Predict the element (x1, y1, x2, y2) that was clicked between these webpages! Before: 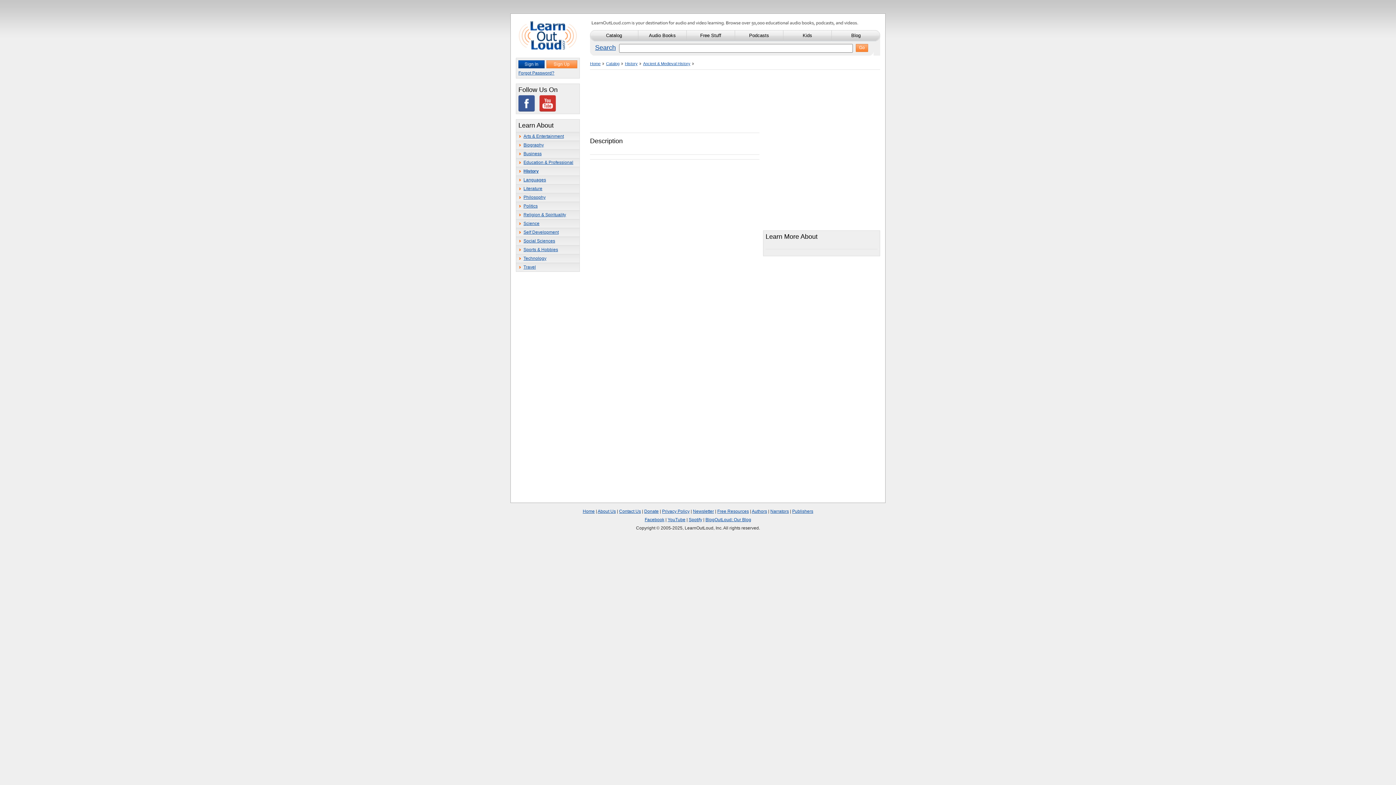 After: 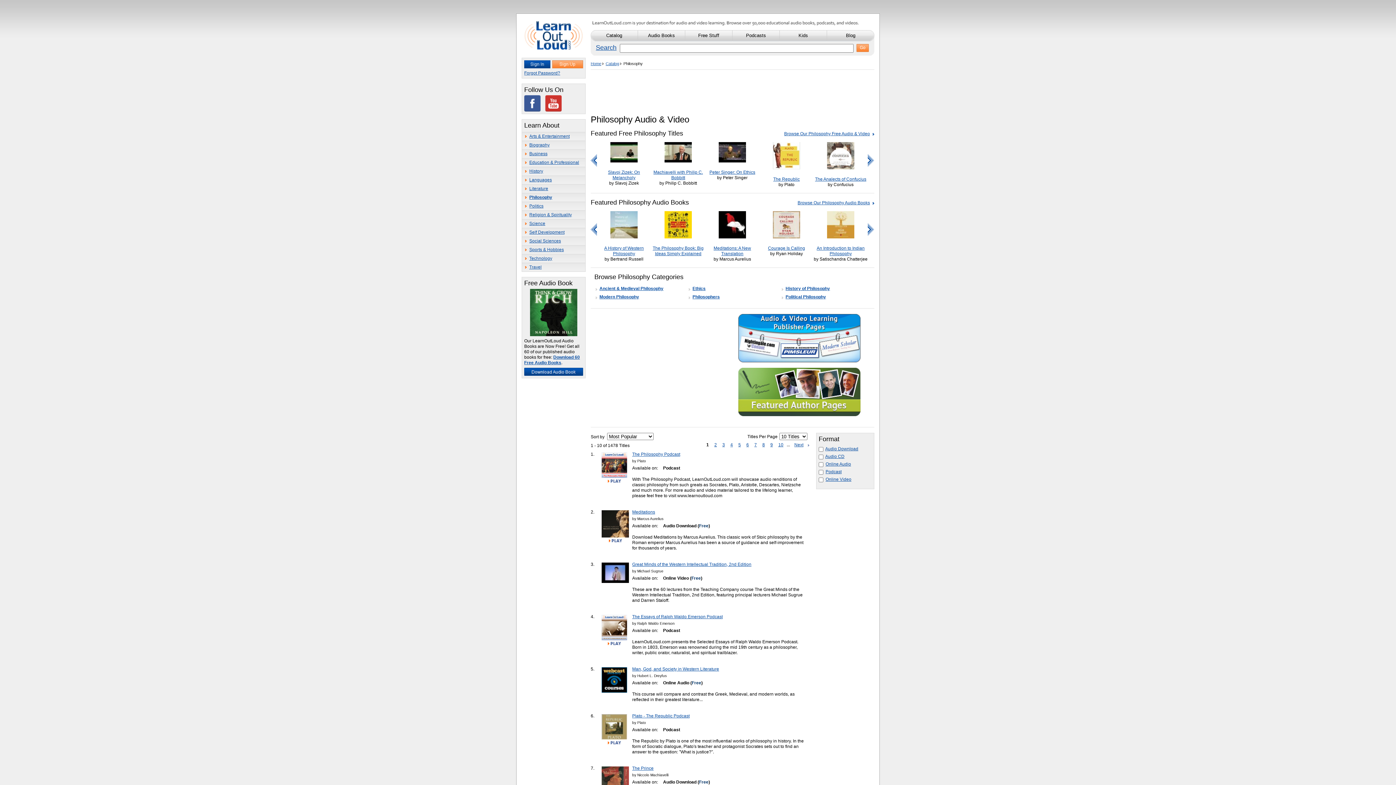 Action: bbox: (516, 193, 579, 201) label: Philosophy